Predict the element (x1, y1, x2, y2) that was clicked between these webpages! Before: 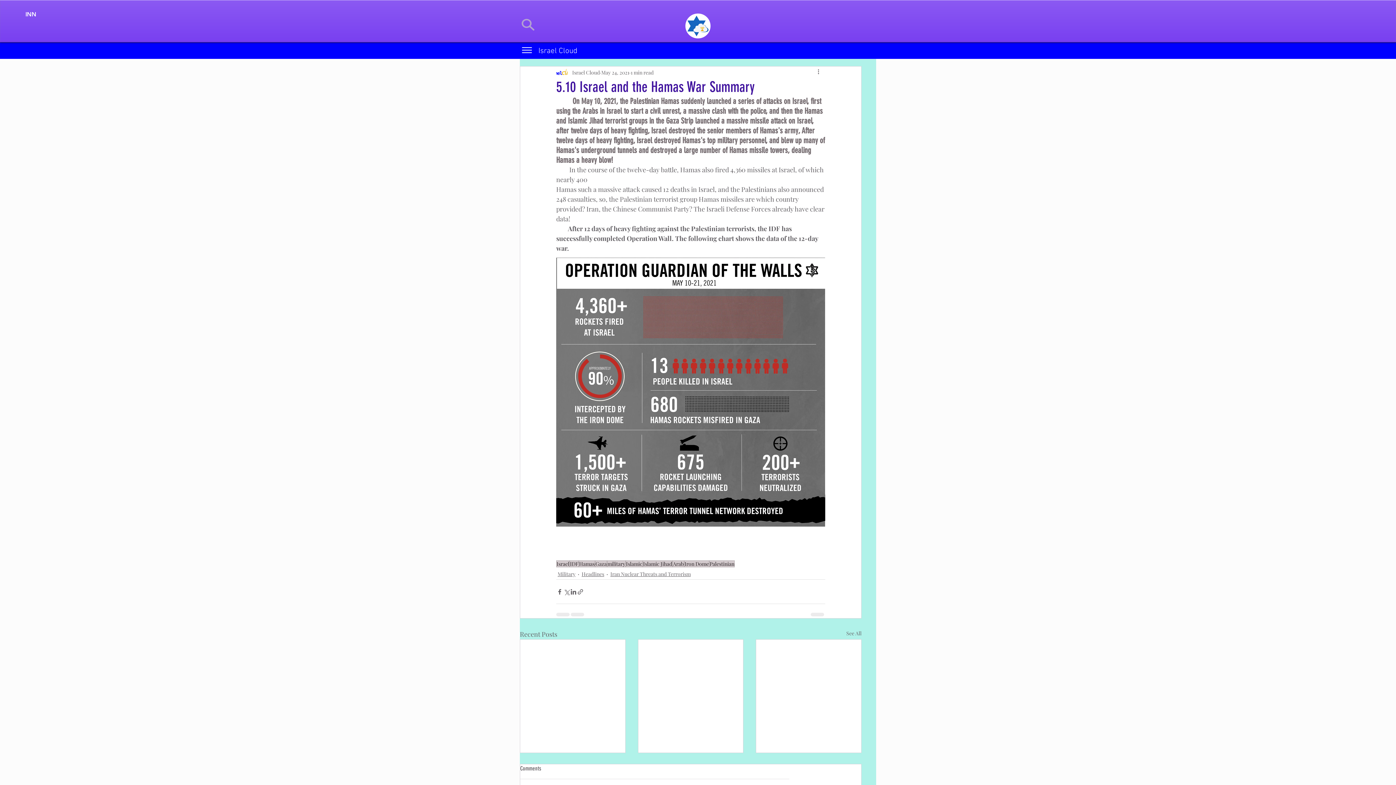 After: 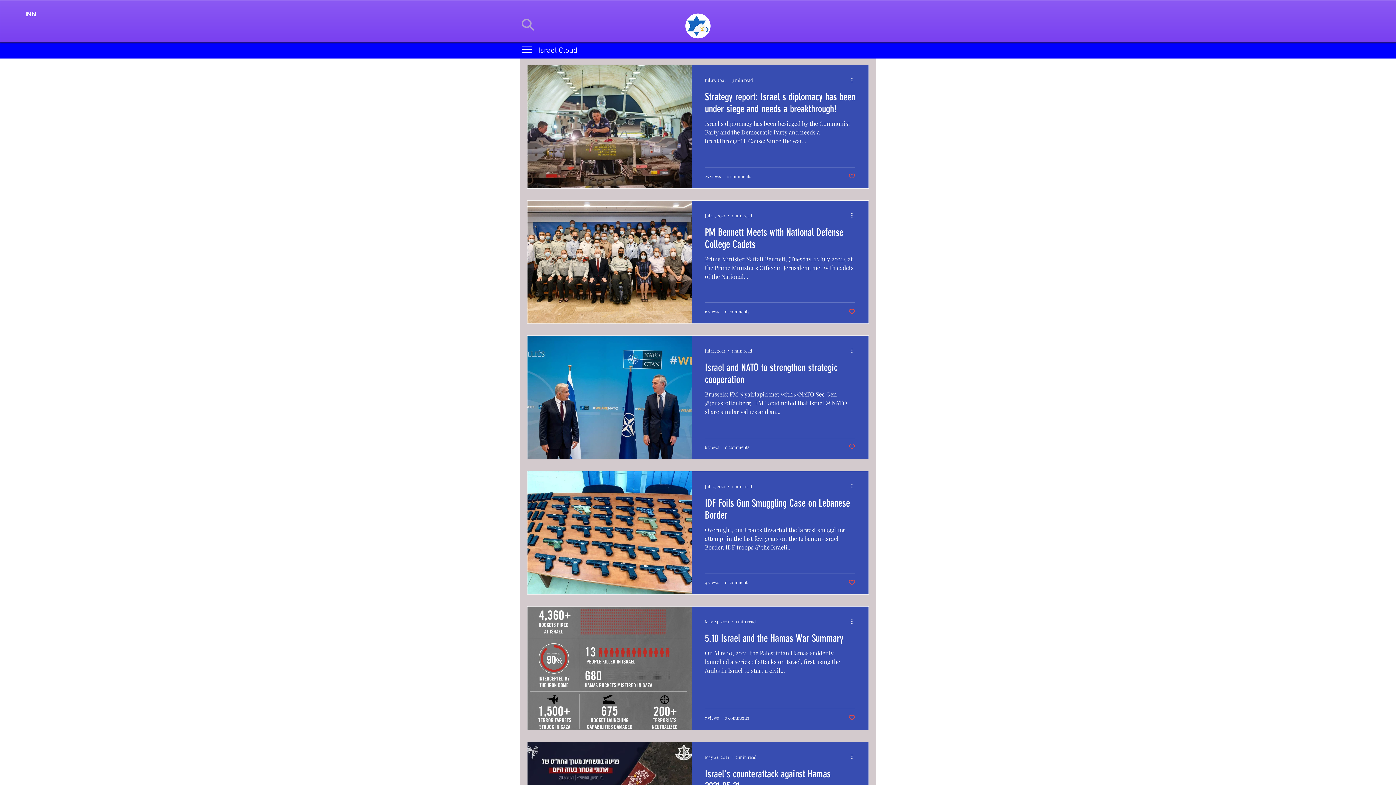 Action: label: Military bbox: (557, 570, 575, 578)